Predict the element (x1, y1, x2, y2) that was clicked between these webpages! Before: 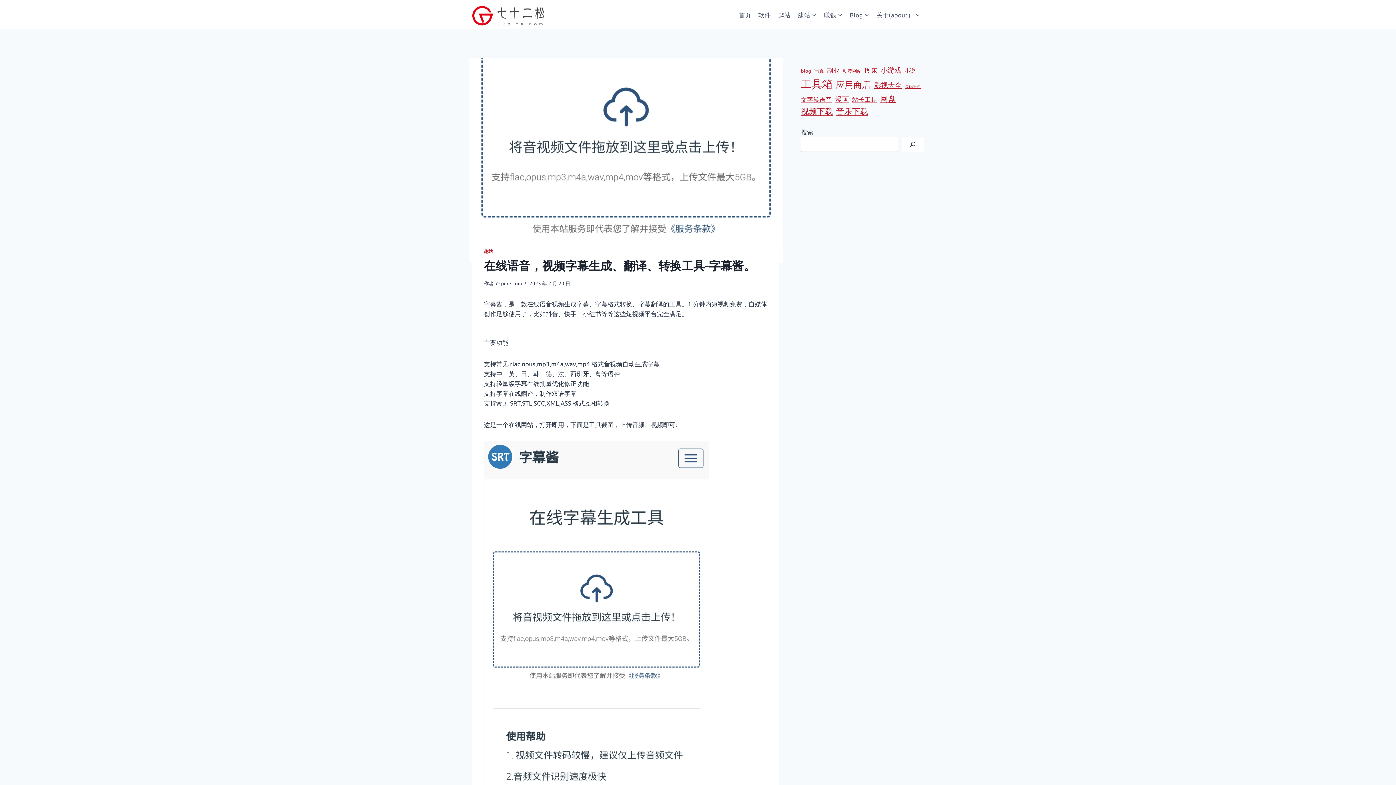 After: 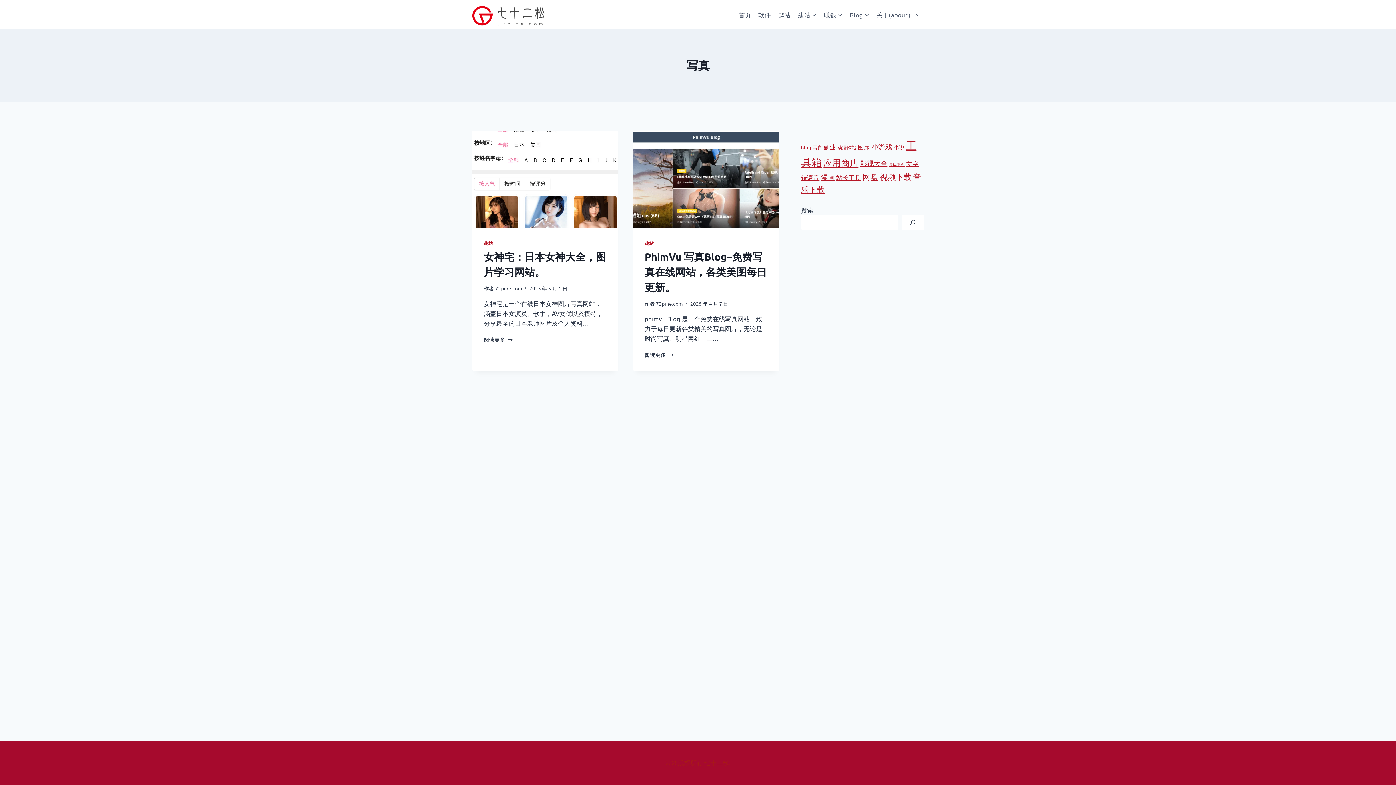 Action: bbox: (814, 66, 824, 74) label: 写真 (2 项)